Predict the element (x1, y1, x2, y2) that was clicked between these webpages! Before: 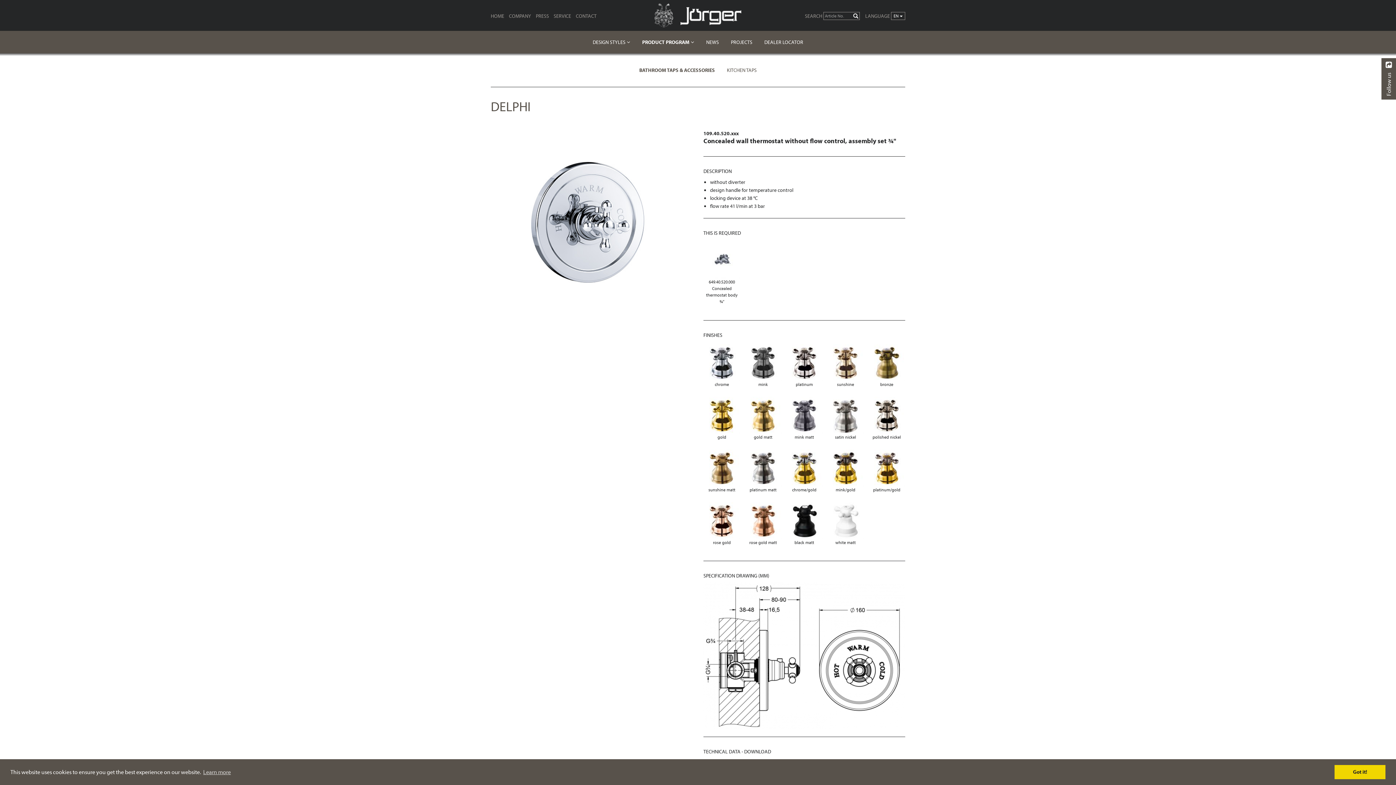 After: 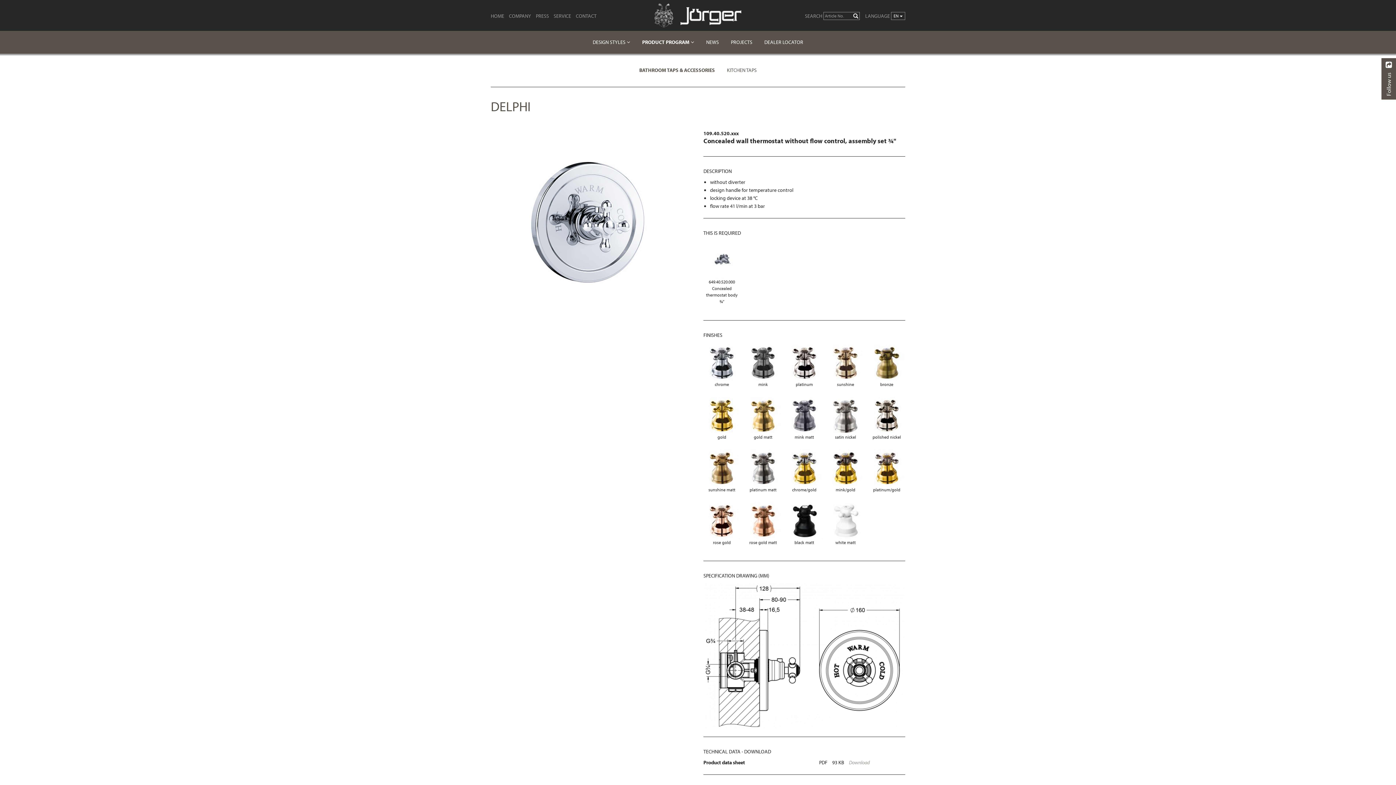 Action: label: dismiss cookie message bbox: (1334, 765, 1385, 779)